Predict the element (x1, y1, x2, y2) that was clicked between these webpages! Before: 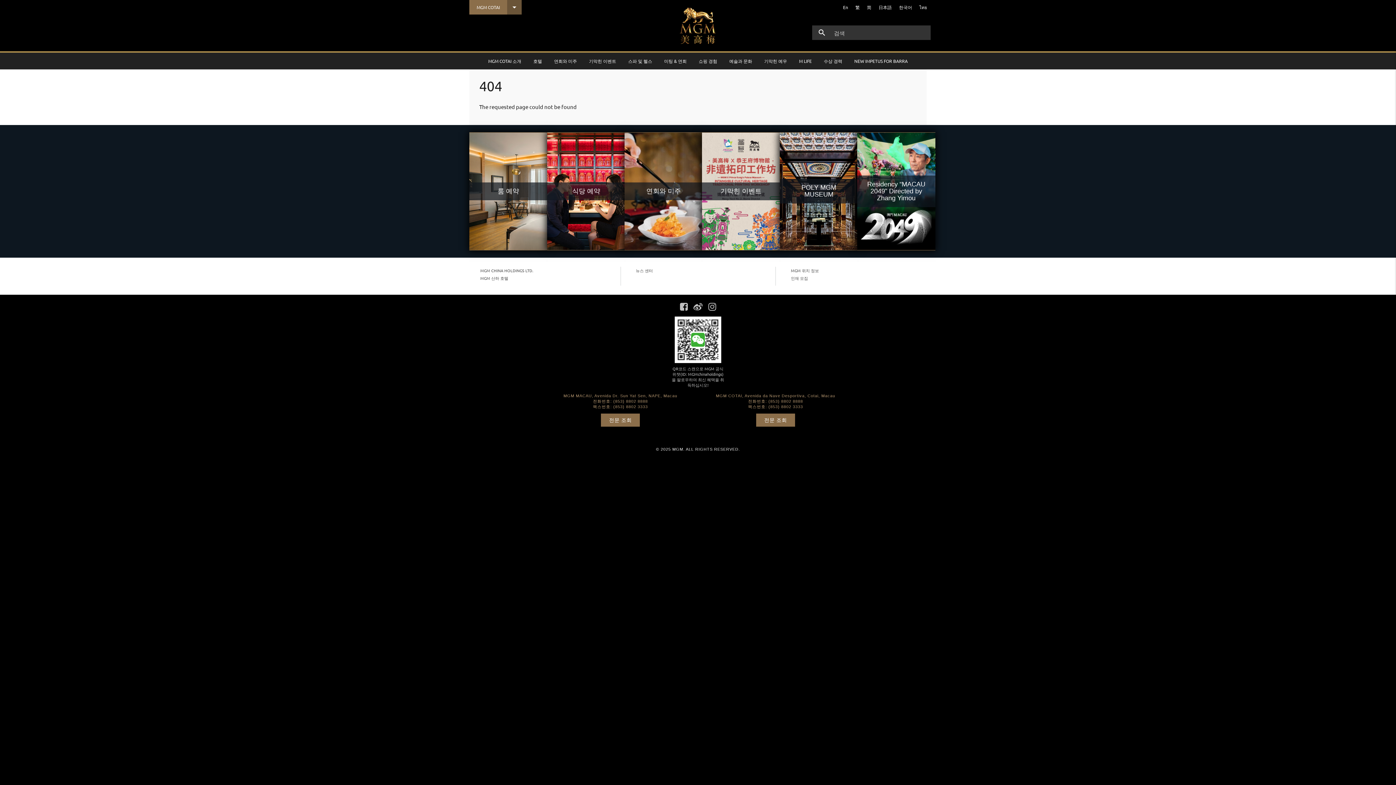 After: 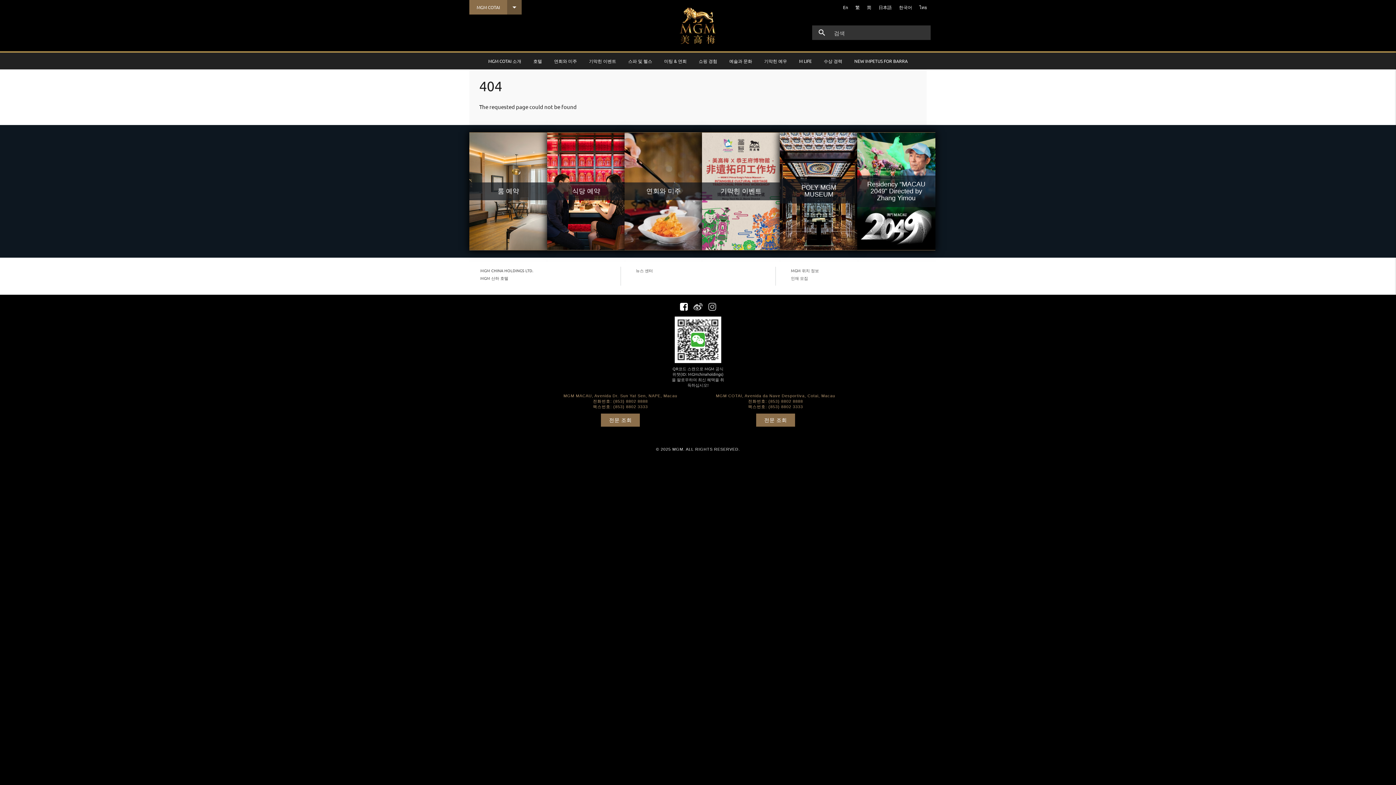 Action: bbox: (680, 300, 687, 312)